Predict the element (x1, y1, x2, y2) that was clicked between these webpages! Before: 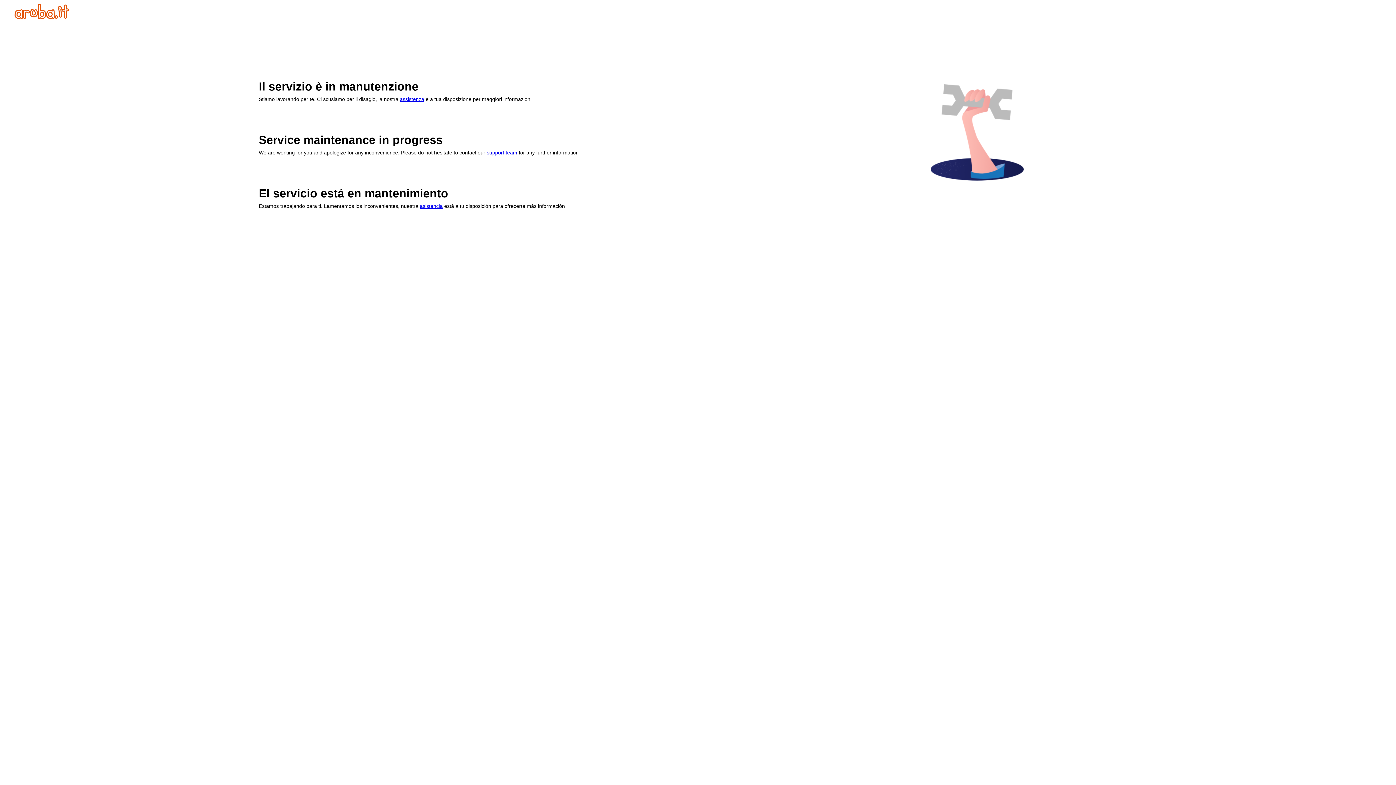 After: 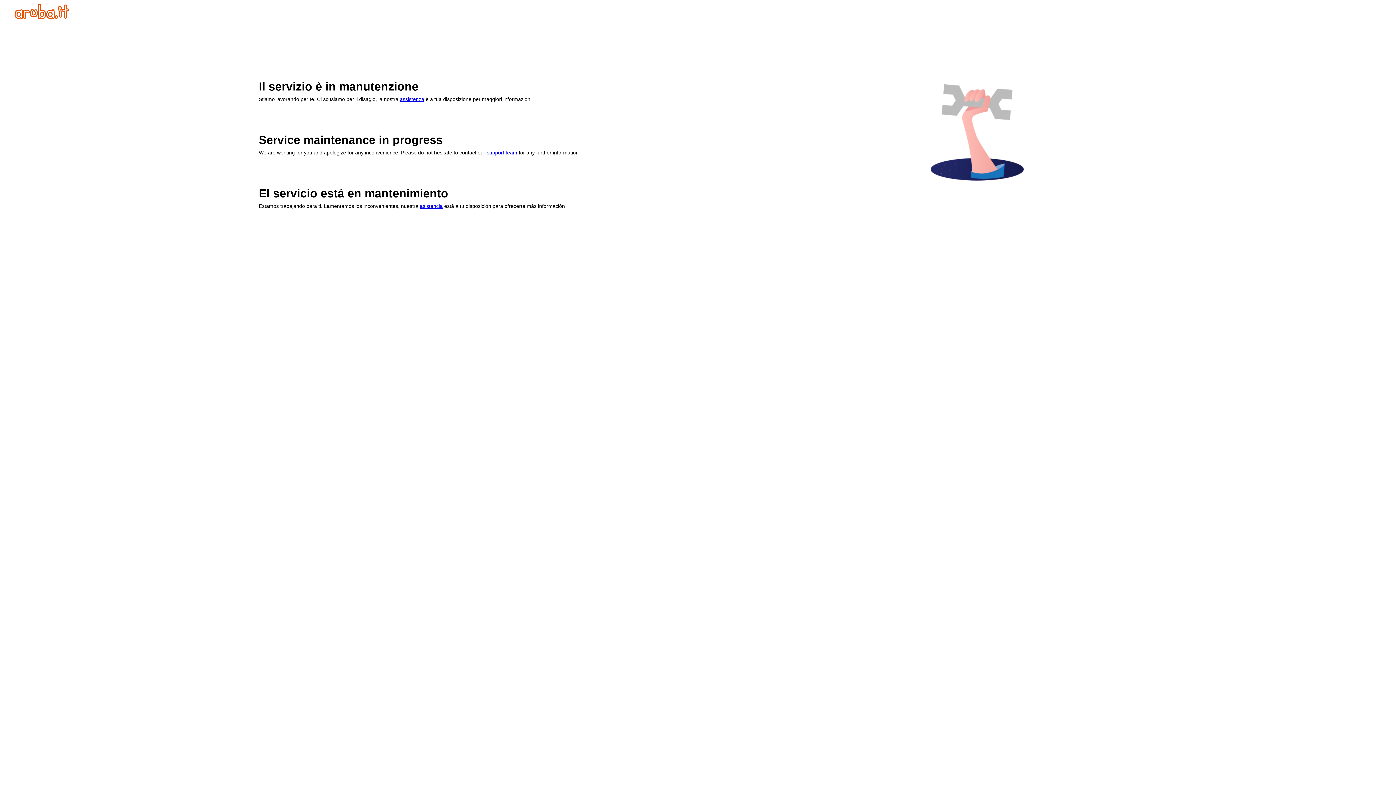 Action: label: asistencia bbox: (420, 203, 442, 209)